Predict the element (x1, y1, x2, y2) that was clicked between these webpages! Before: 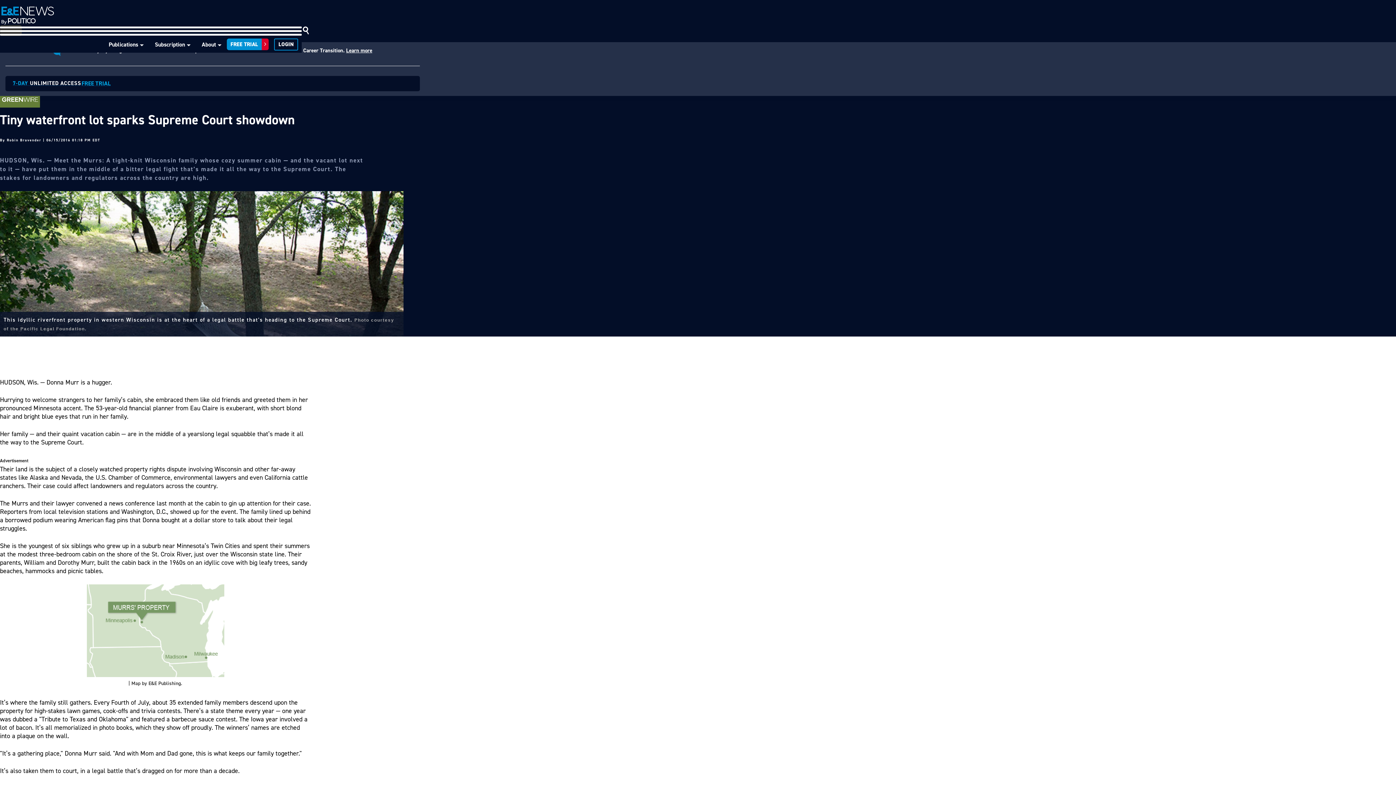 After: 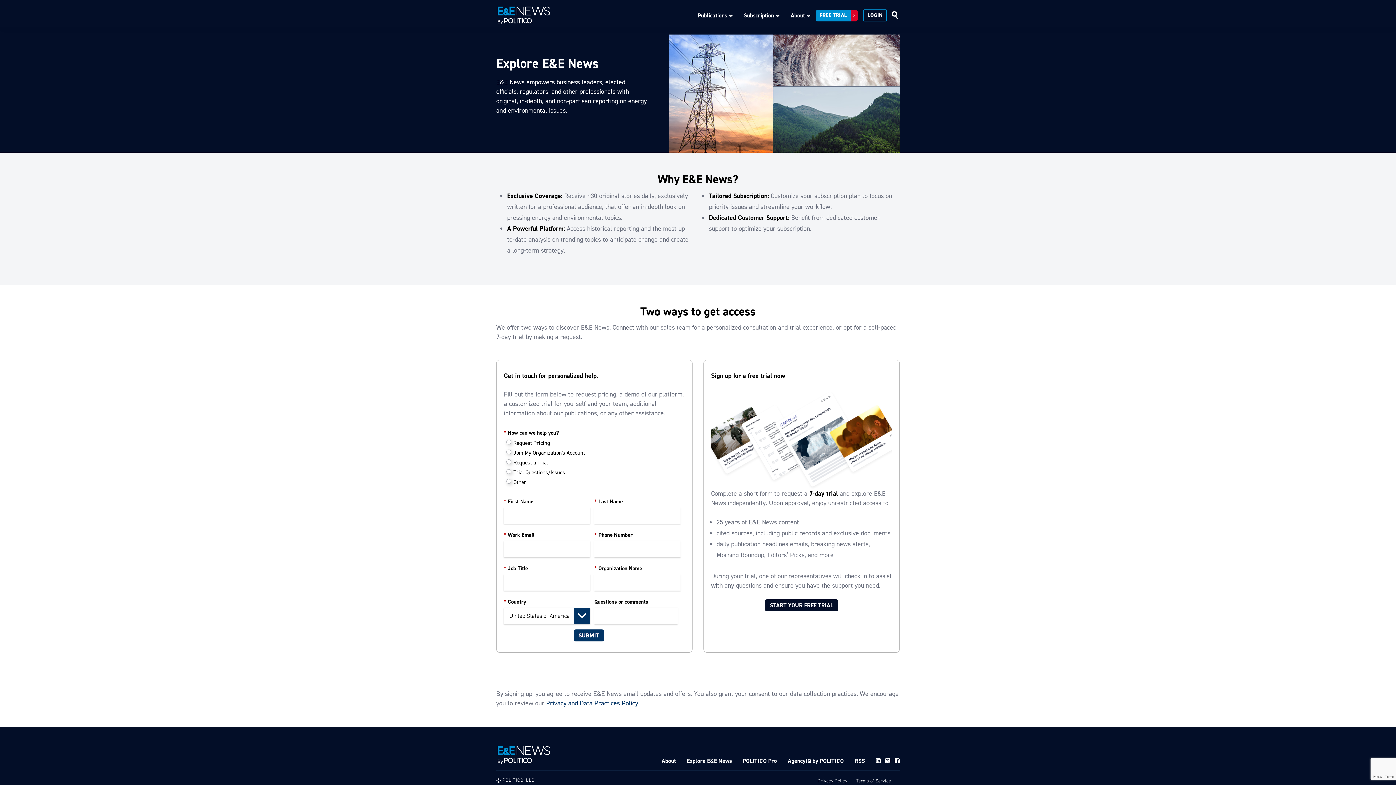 Action: label: 7-DAY UNLIMITED ACCESS

FREE TRIAL bbox: (5, 75, 420, 91)